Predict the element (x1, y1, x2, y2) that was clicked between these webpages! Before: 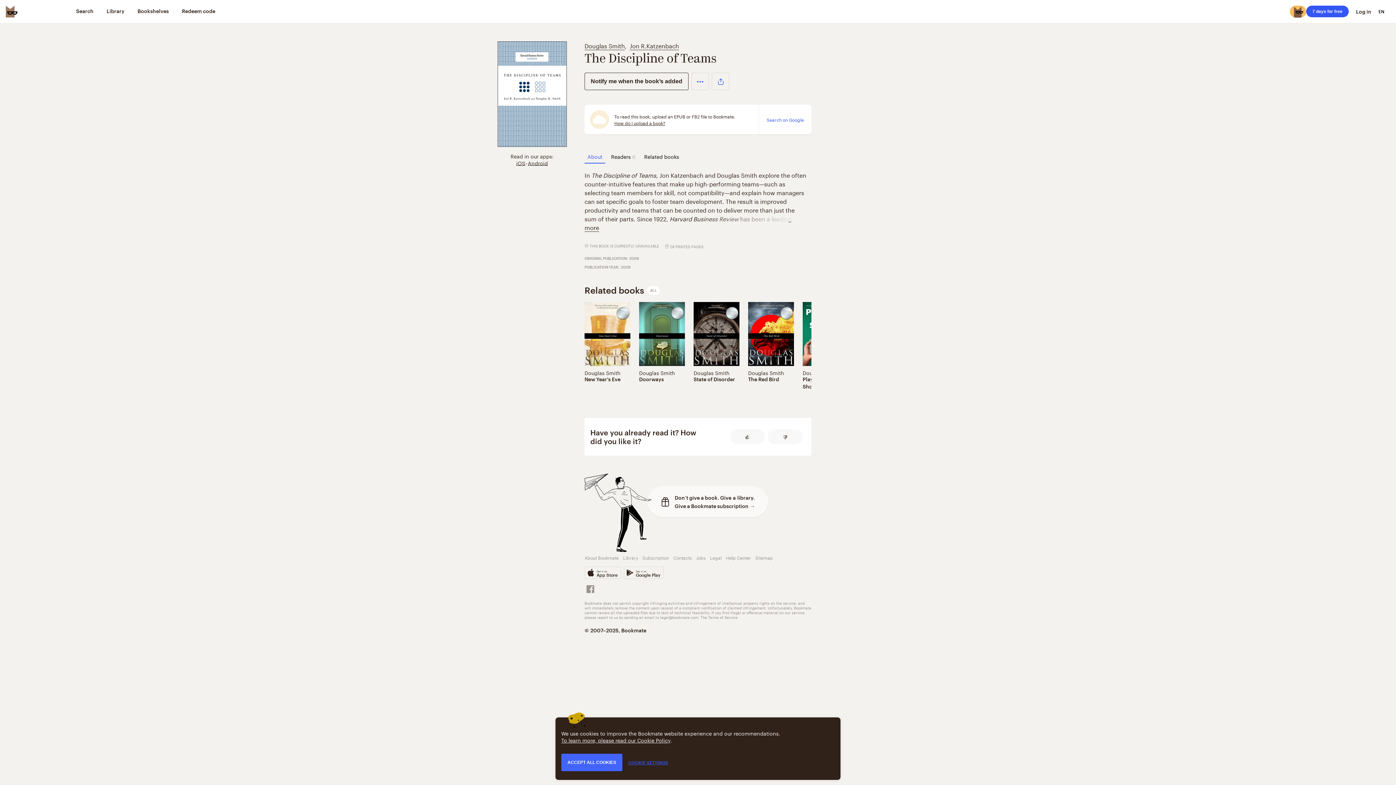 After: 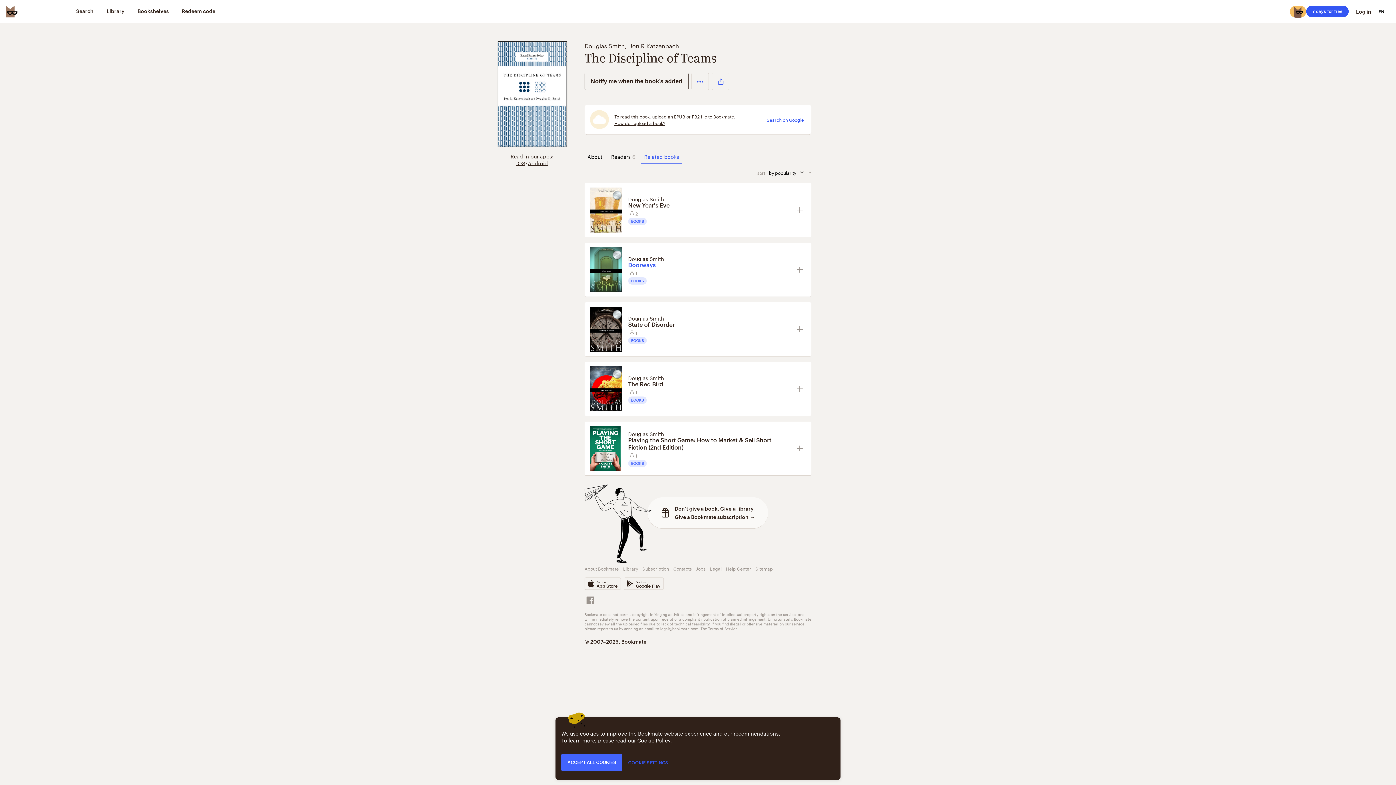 Action: bbox: (584, 284, 660, 296) label: Related books
ALL